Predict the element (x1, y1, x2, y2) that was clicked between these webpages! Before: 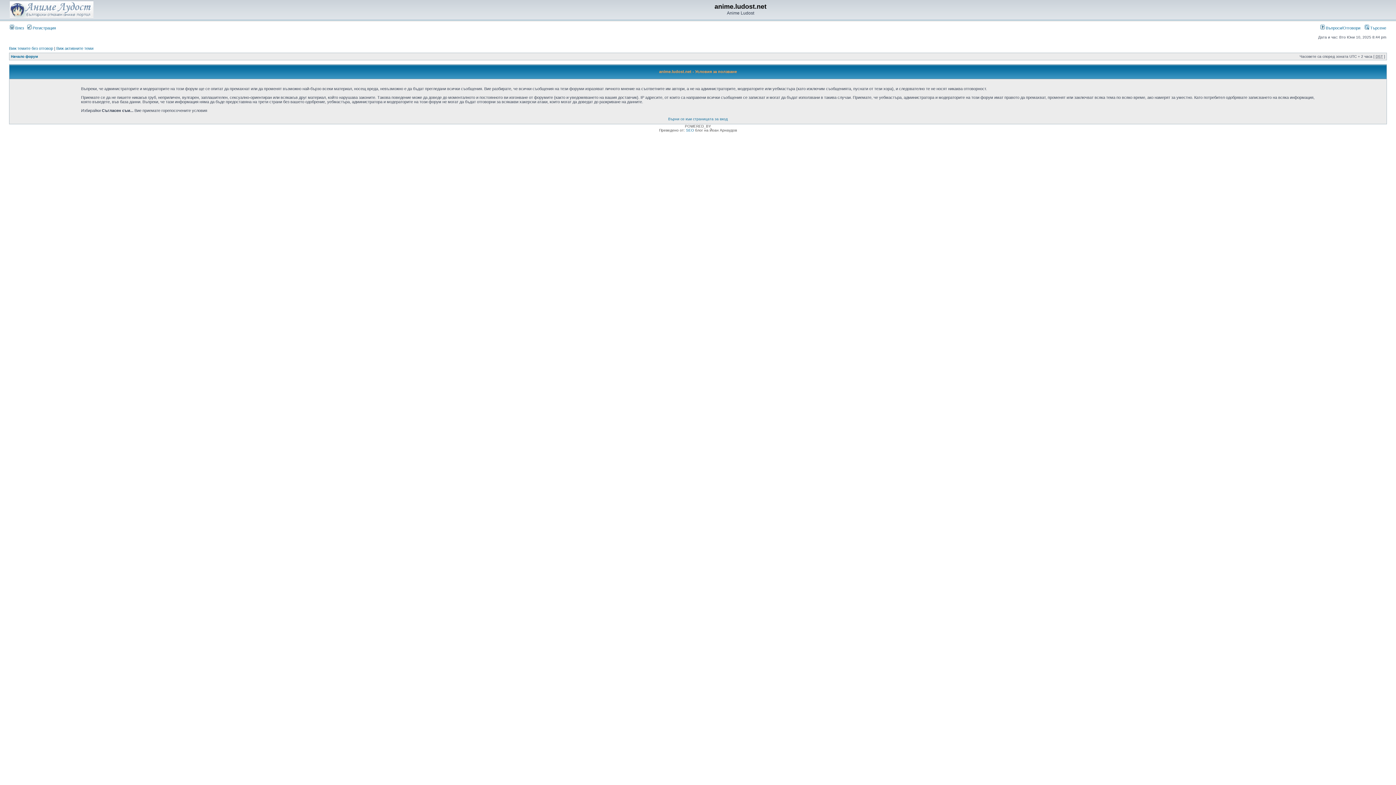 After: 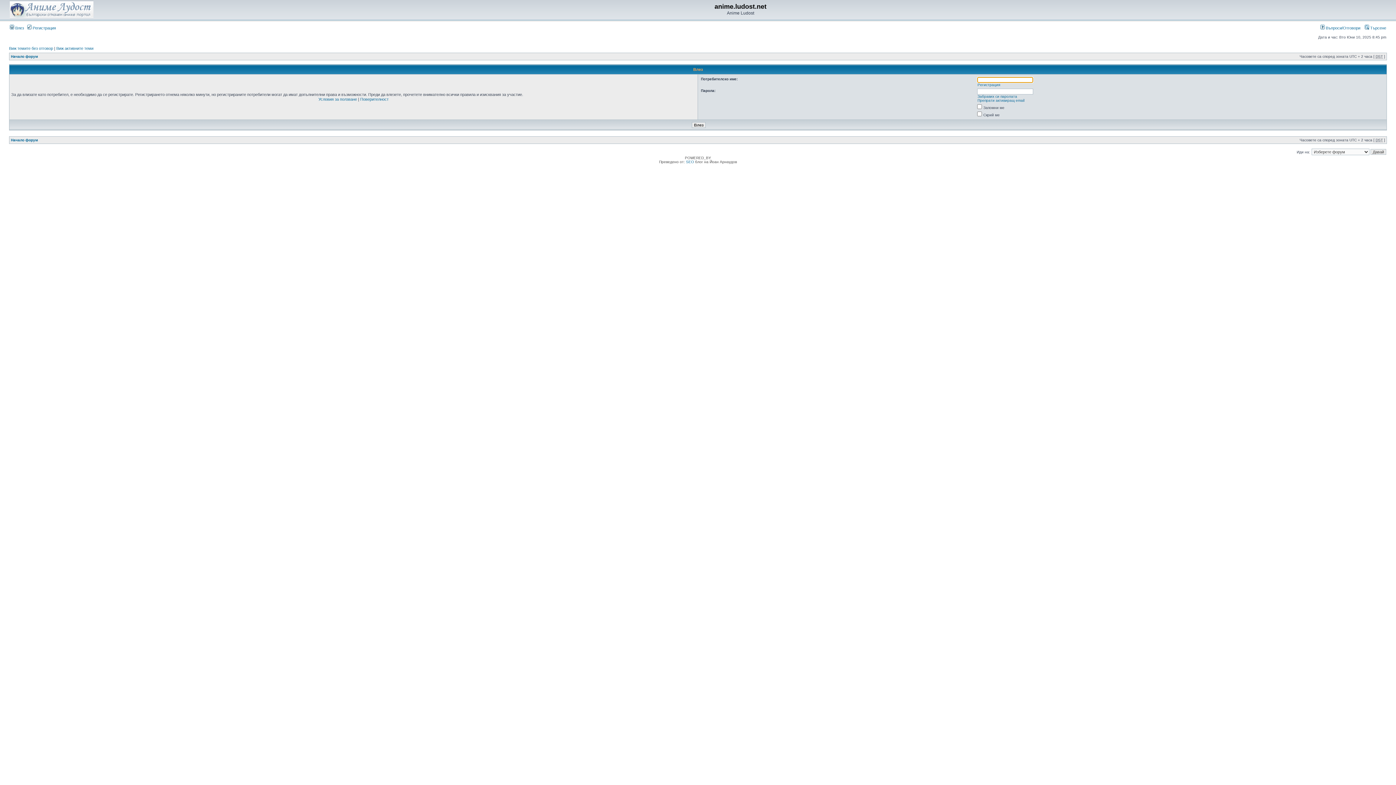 Action: bbox: (668, 117, 728, 121) label: Върни се към страницата за вход